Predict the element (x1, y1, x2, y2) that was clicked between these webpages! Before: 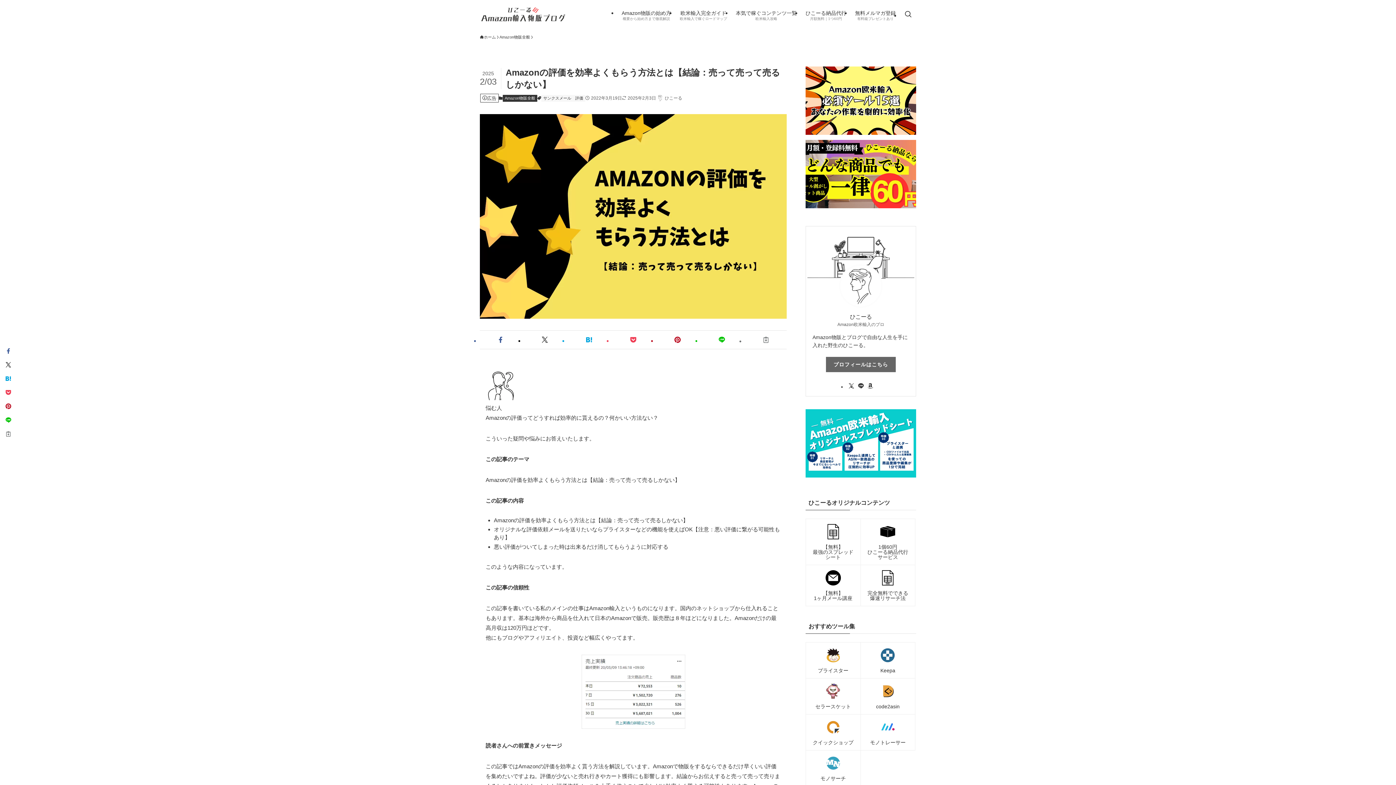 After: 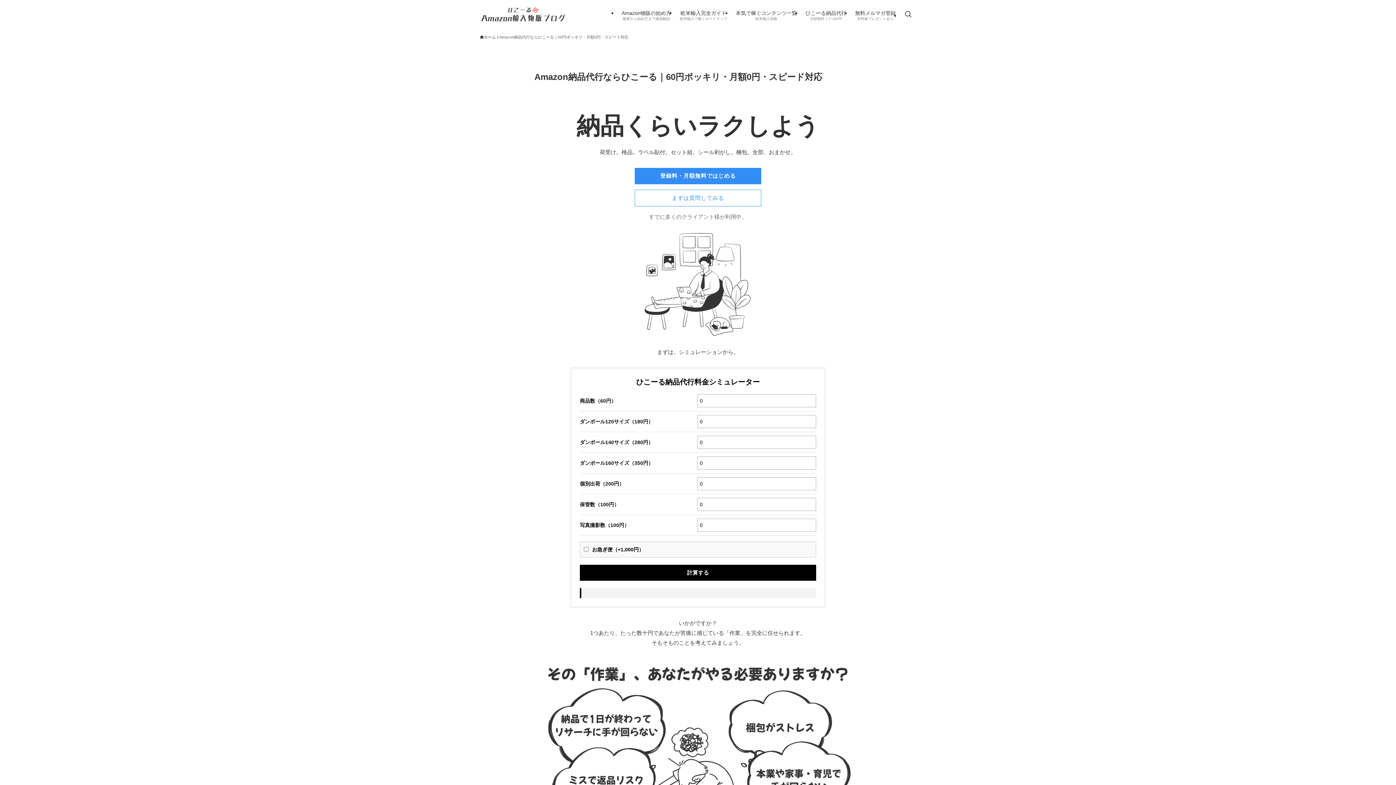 Action: label: 1個60円
ひこーる納品代行サービス bbox: (860, 519, 915, 565)